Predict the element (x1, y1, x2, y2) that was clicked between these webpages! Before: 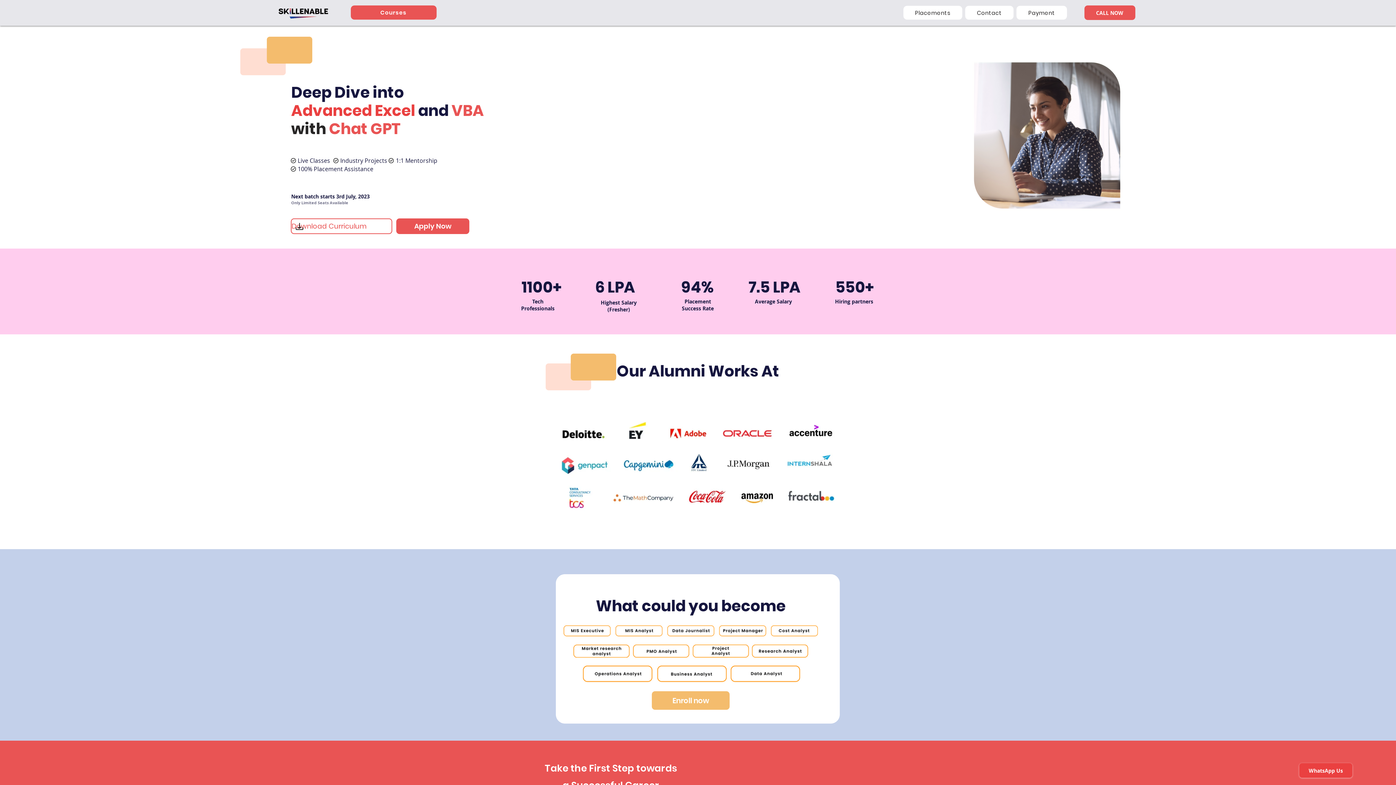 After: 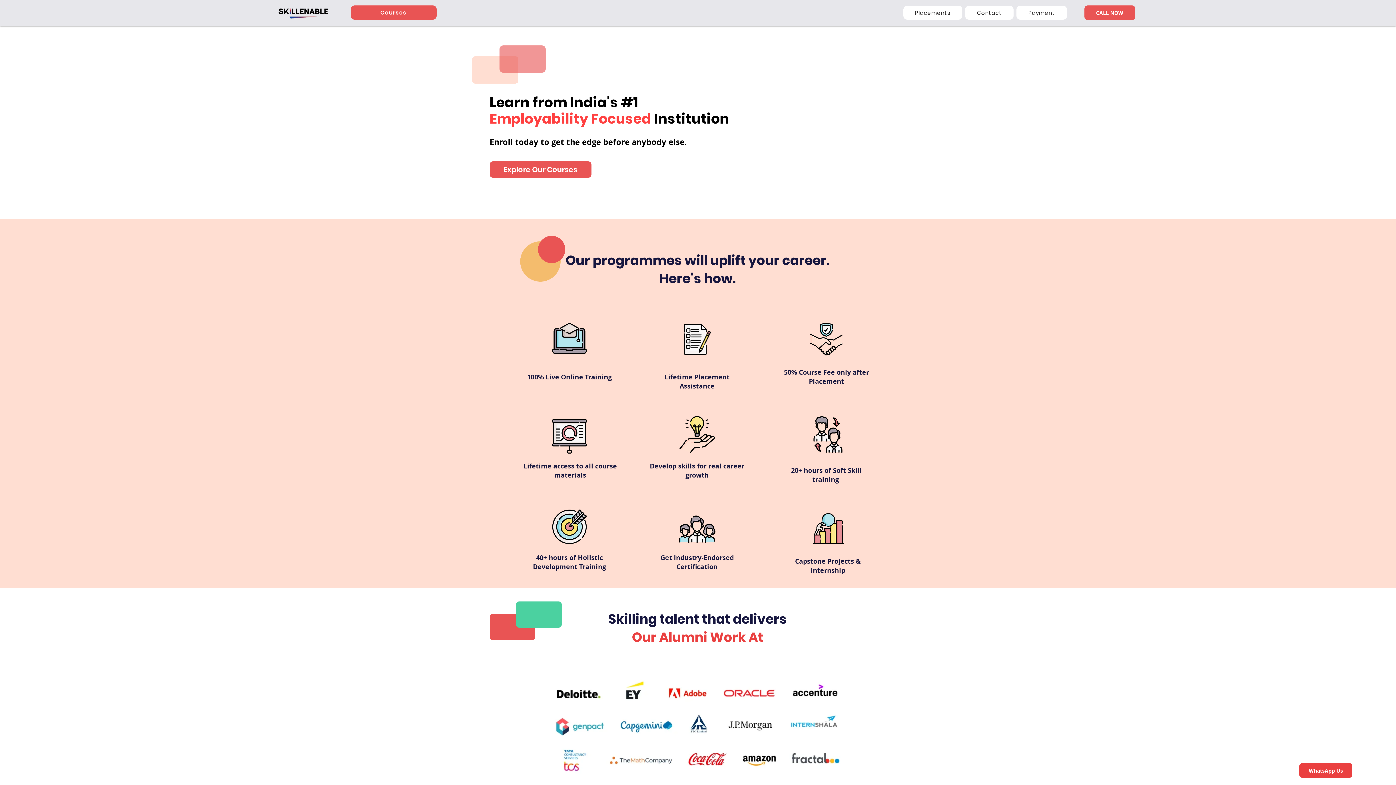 Action: label: Placements bbox: (903, 5, 962, 19)